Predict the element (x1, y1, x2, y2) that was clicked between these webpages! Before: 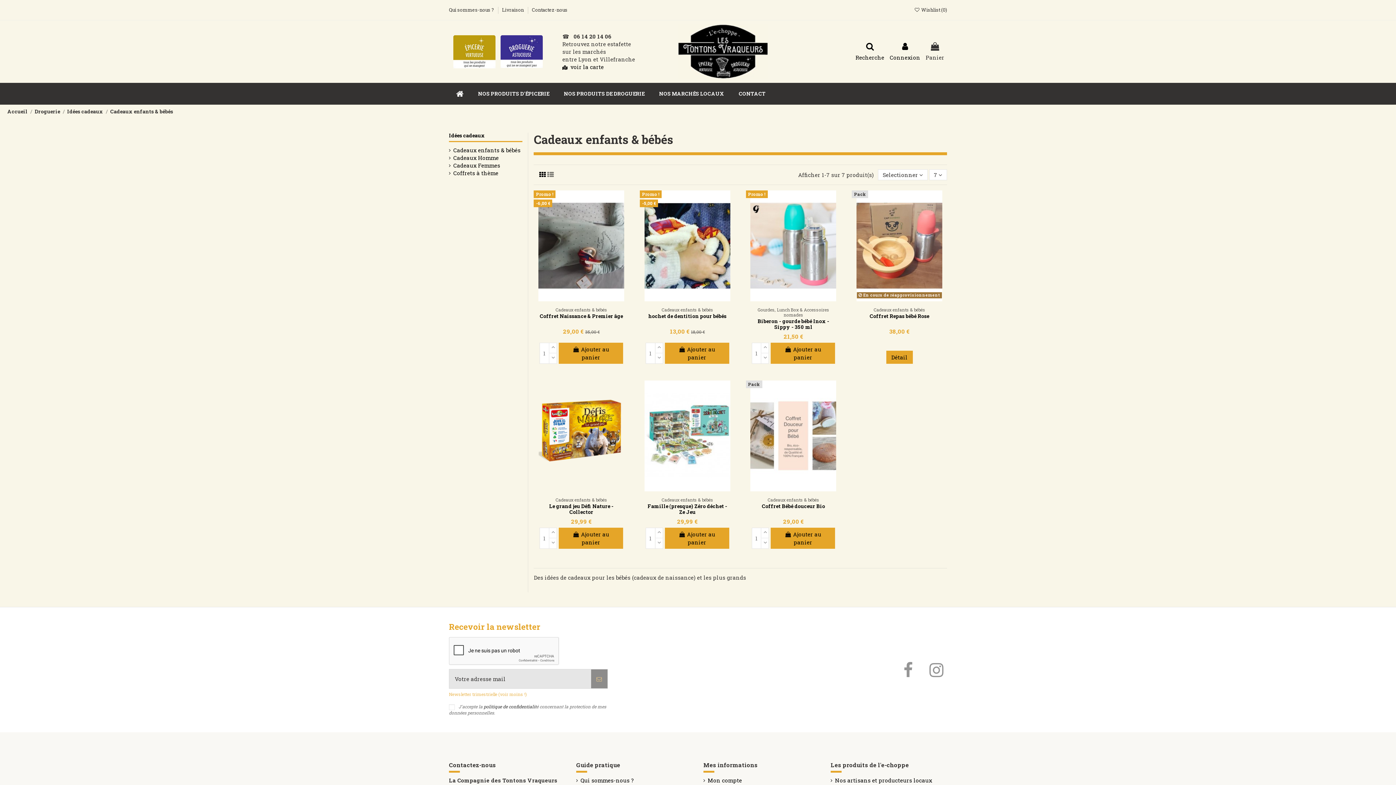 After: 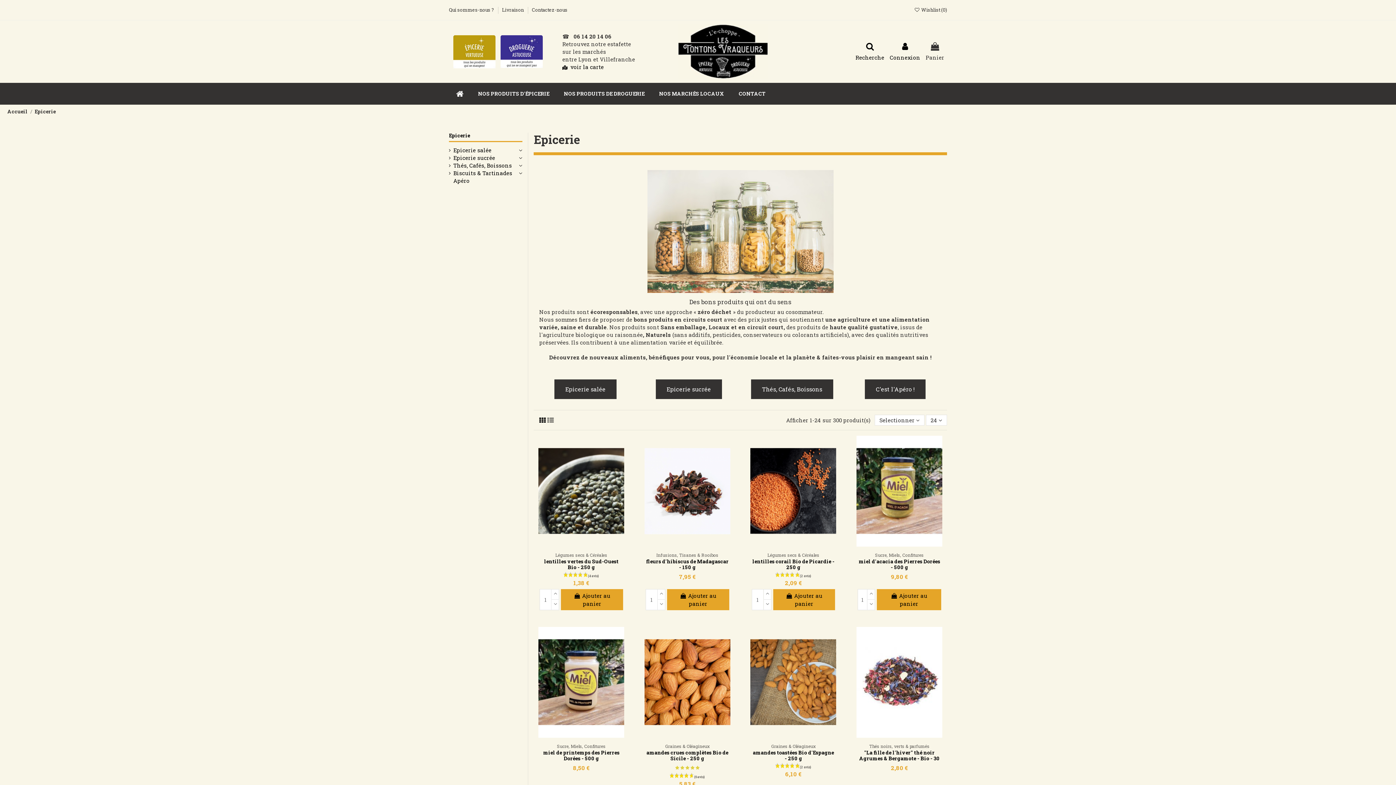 Action: bbox: (453, 47, 495, 54)